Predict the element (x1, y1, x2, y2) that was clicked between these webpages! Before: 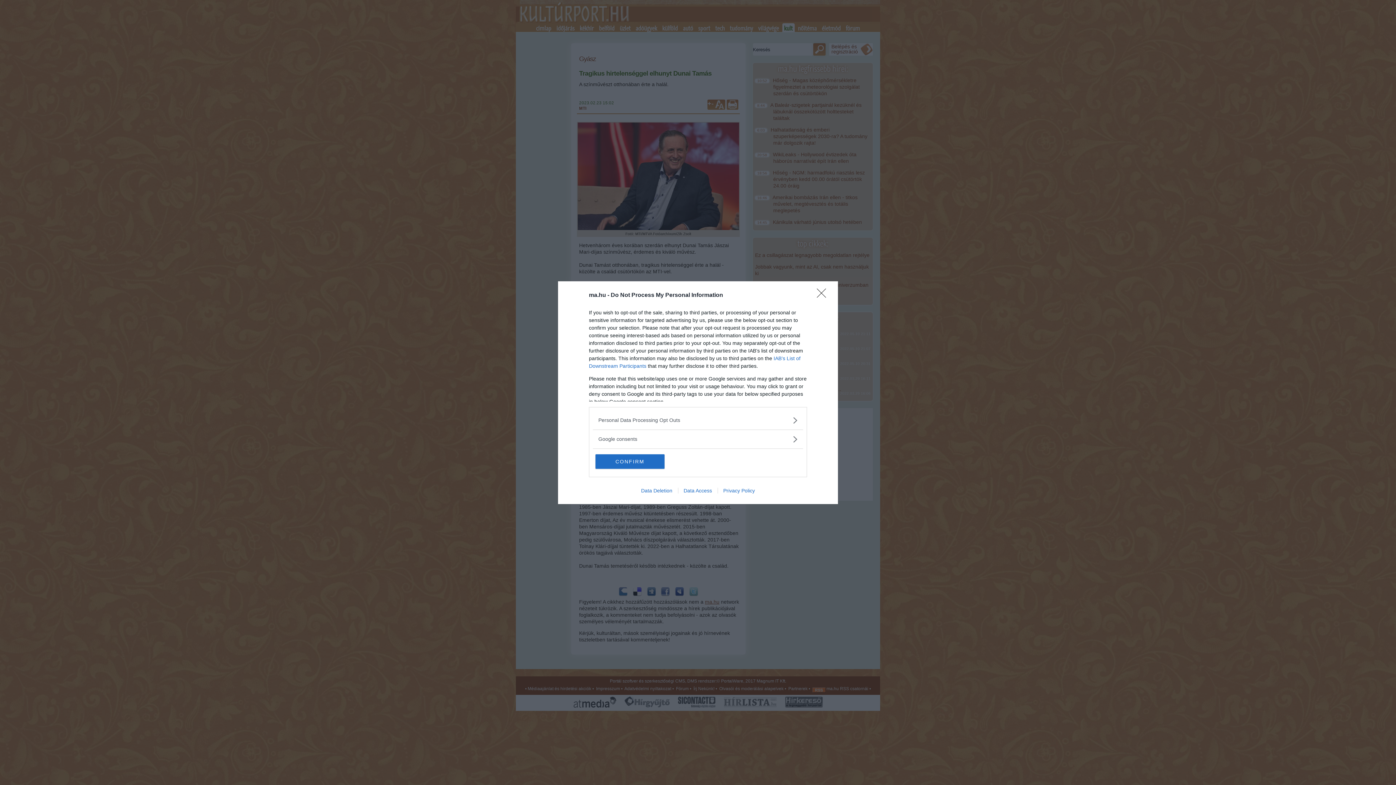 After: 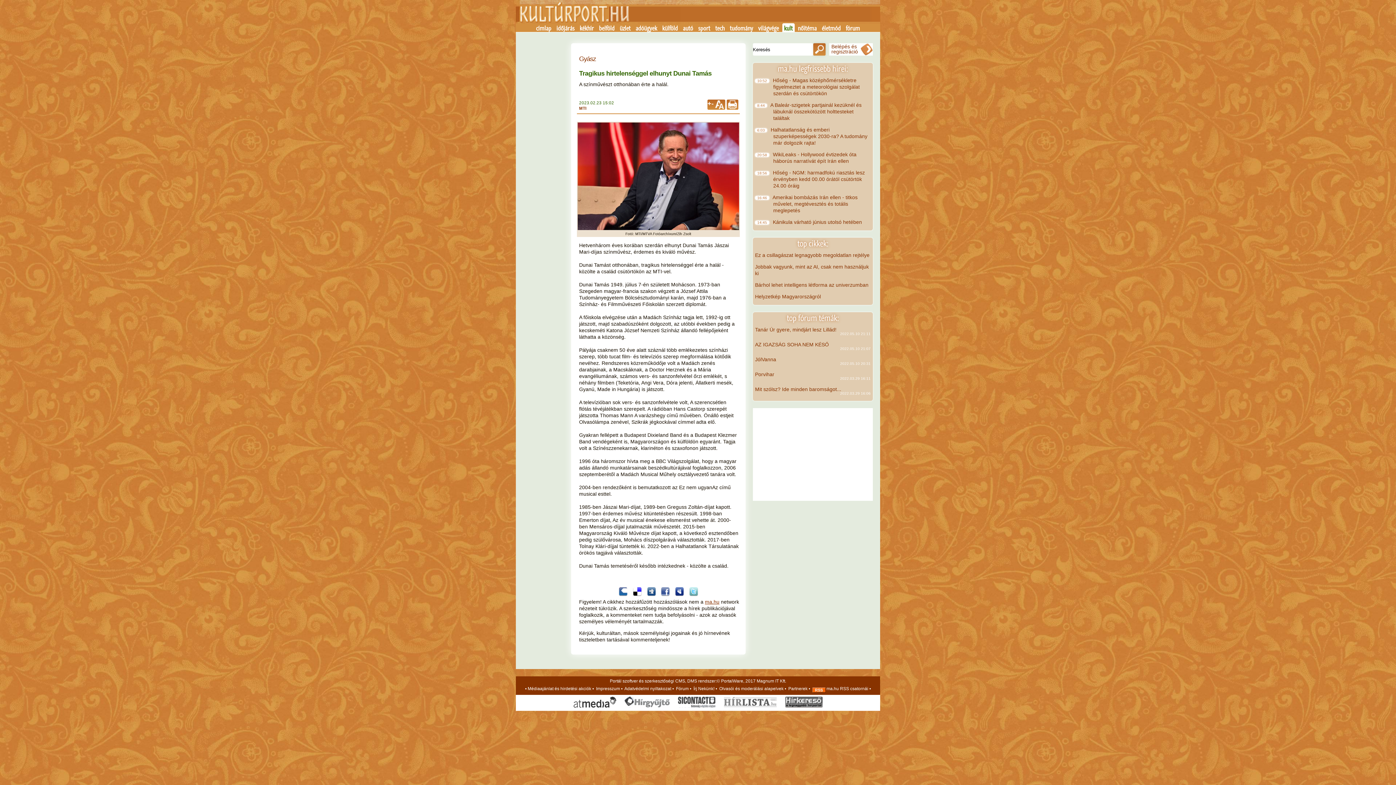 Action: bbox: (595, 454, 664, 468) label: CONFIRM